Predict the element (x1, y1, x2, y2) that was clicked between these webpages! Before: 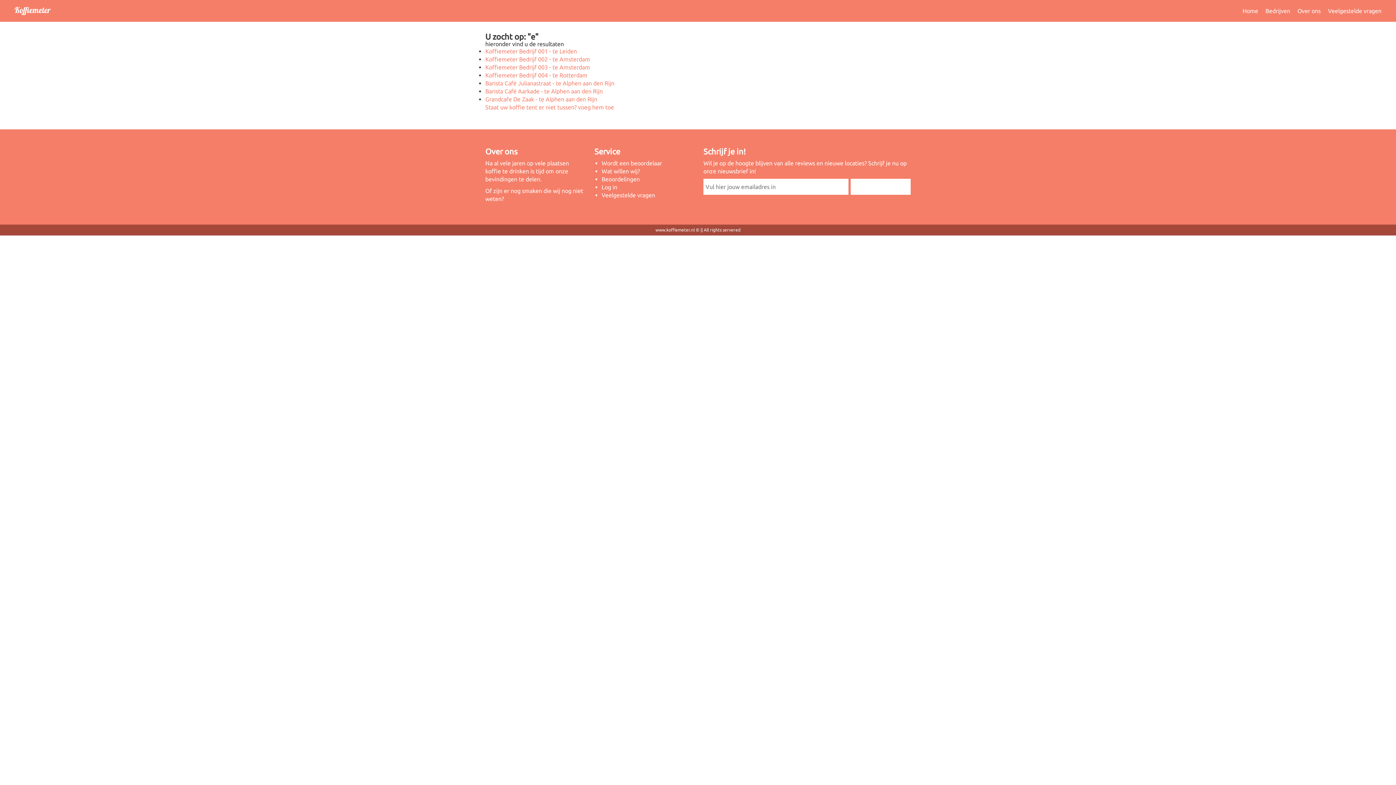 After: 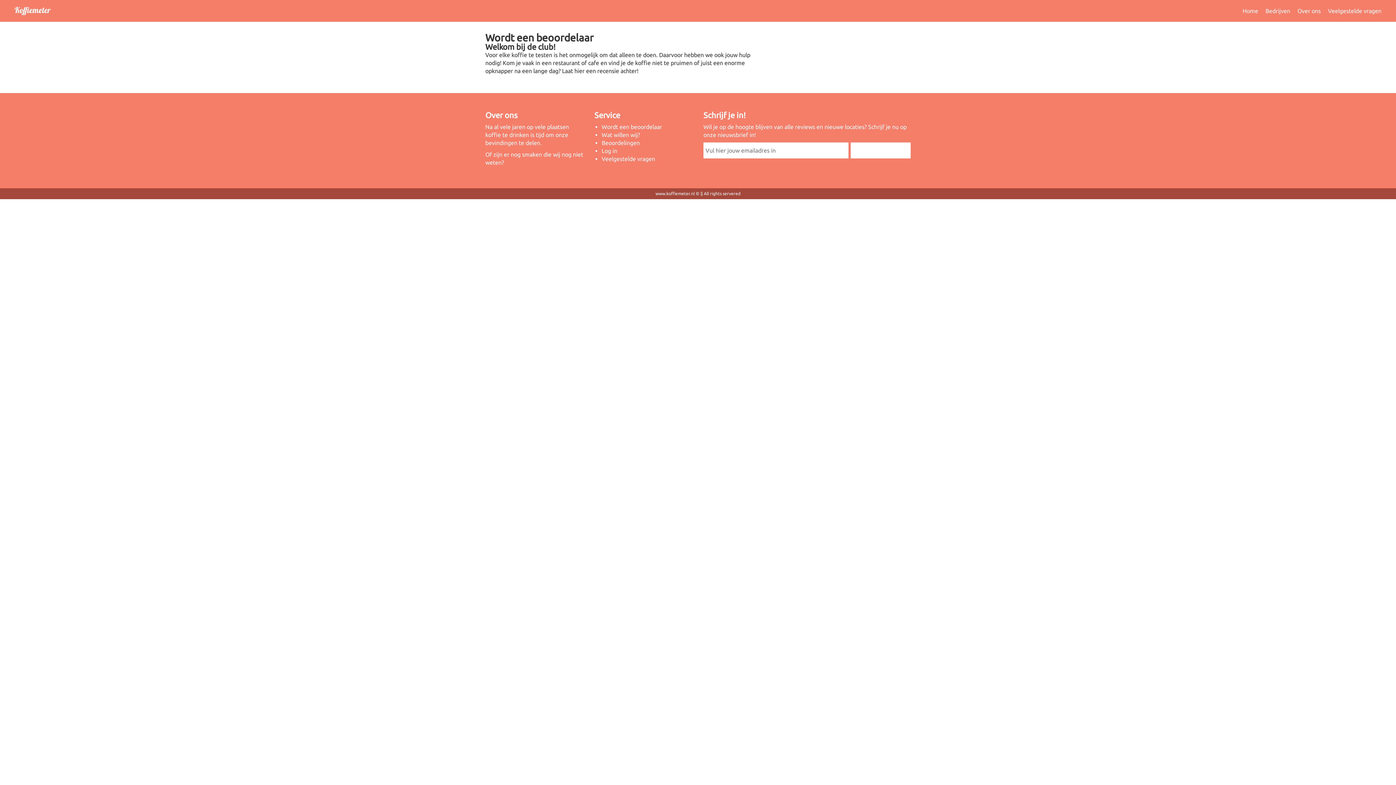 Action: bbox: (601, 160, 662, 166) label: Wordt een beoordelaar